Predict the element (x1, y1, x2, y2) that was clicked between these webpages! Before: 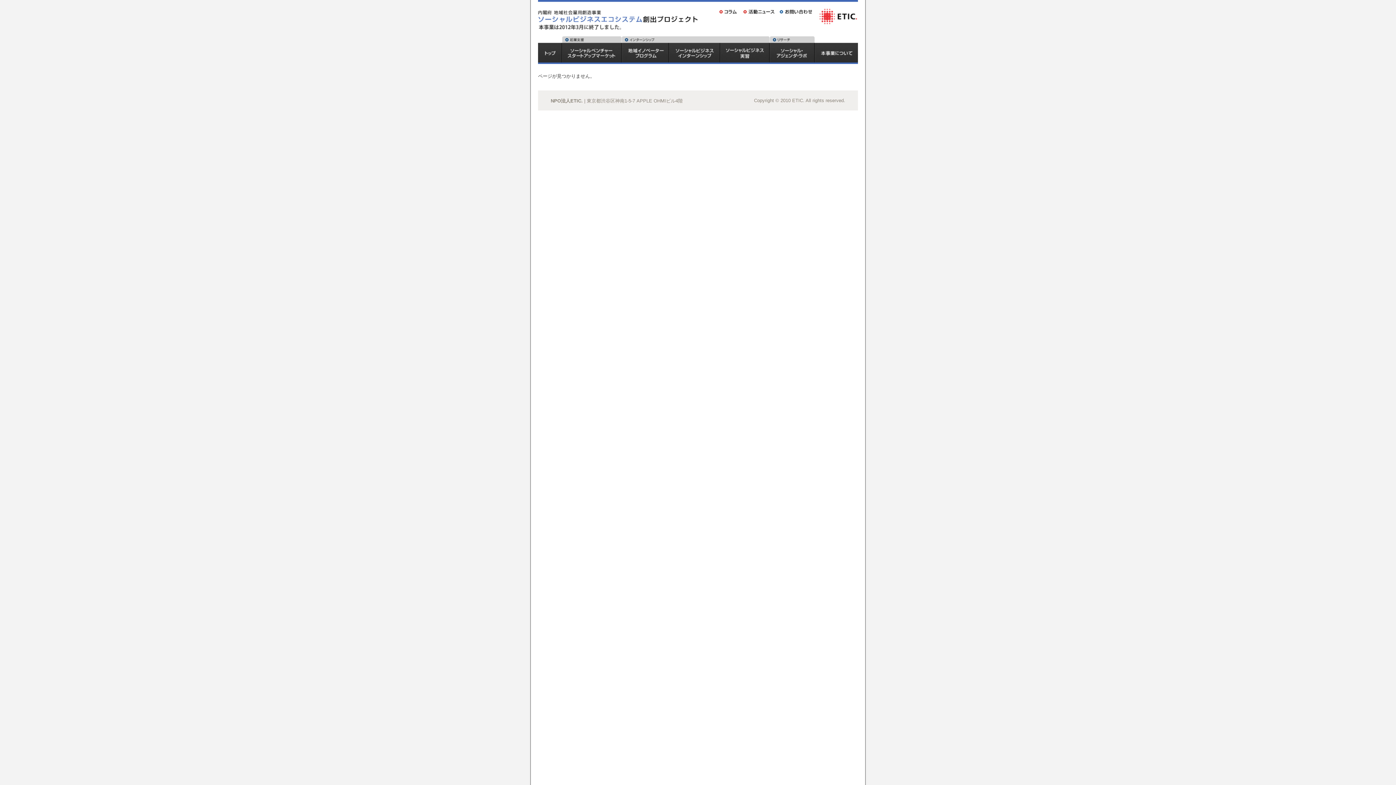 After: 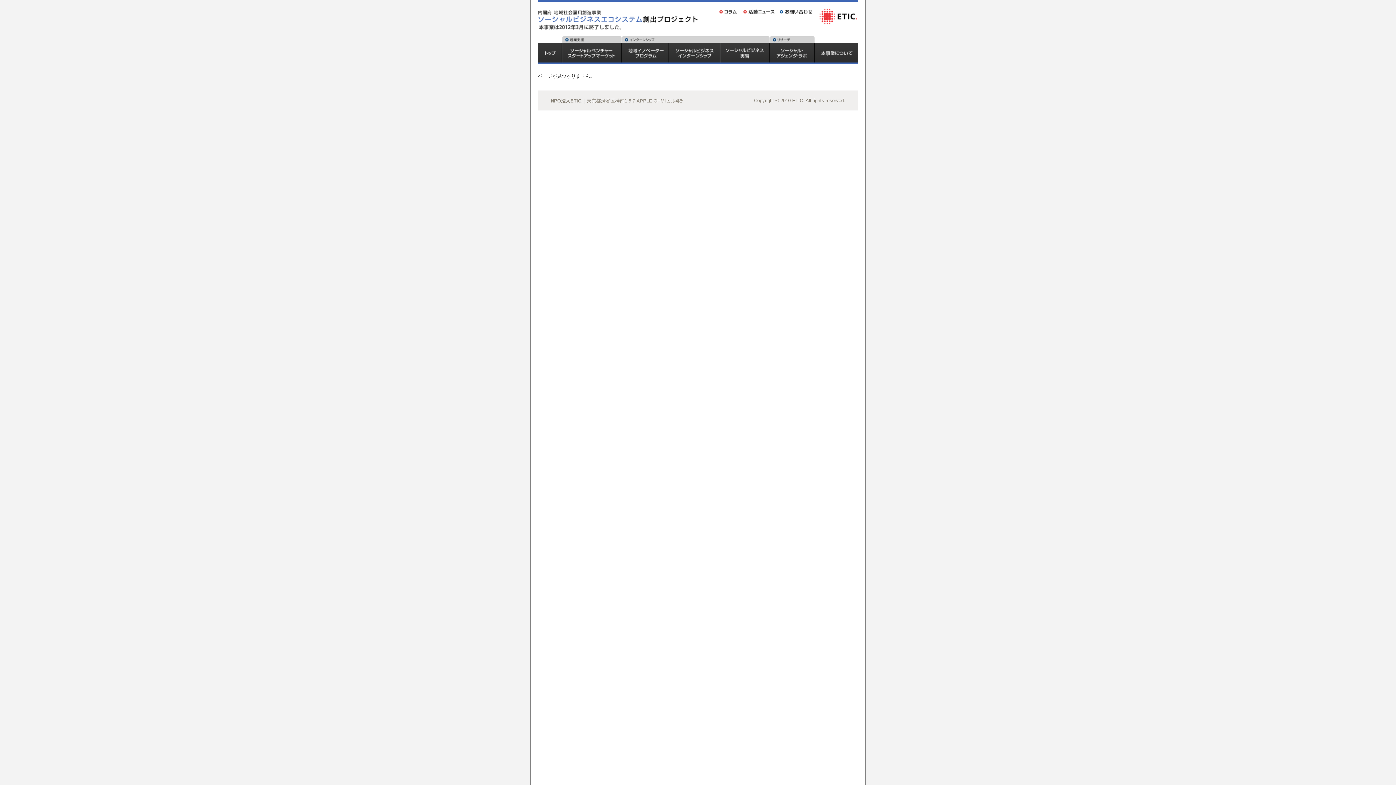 Action: label: ソーシャル・アジェンダ・ラボ bbox: (770, 42, 814, 64)